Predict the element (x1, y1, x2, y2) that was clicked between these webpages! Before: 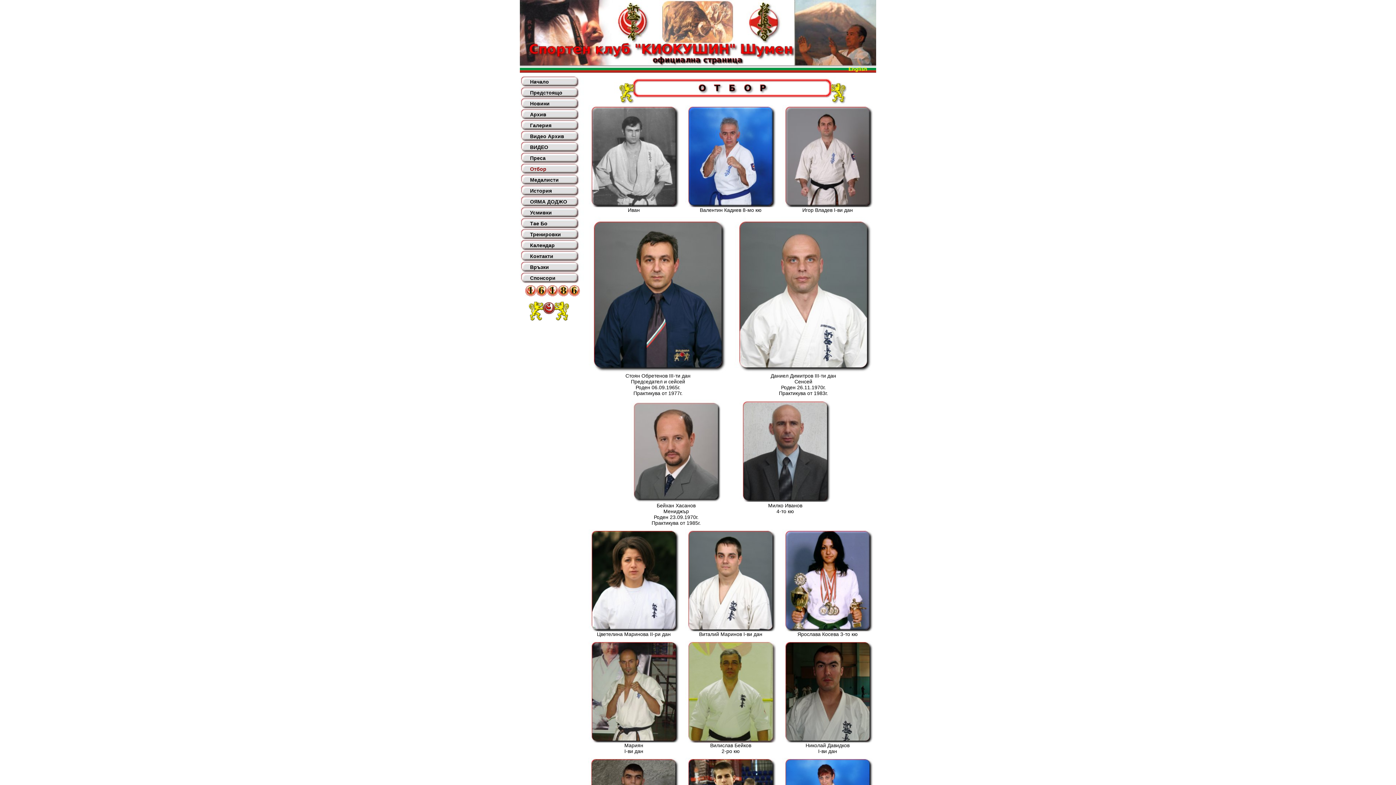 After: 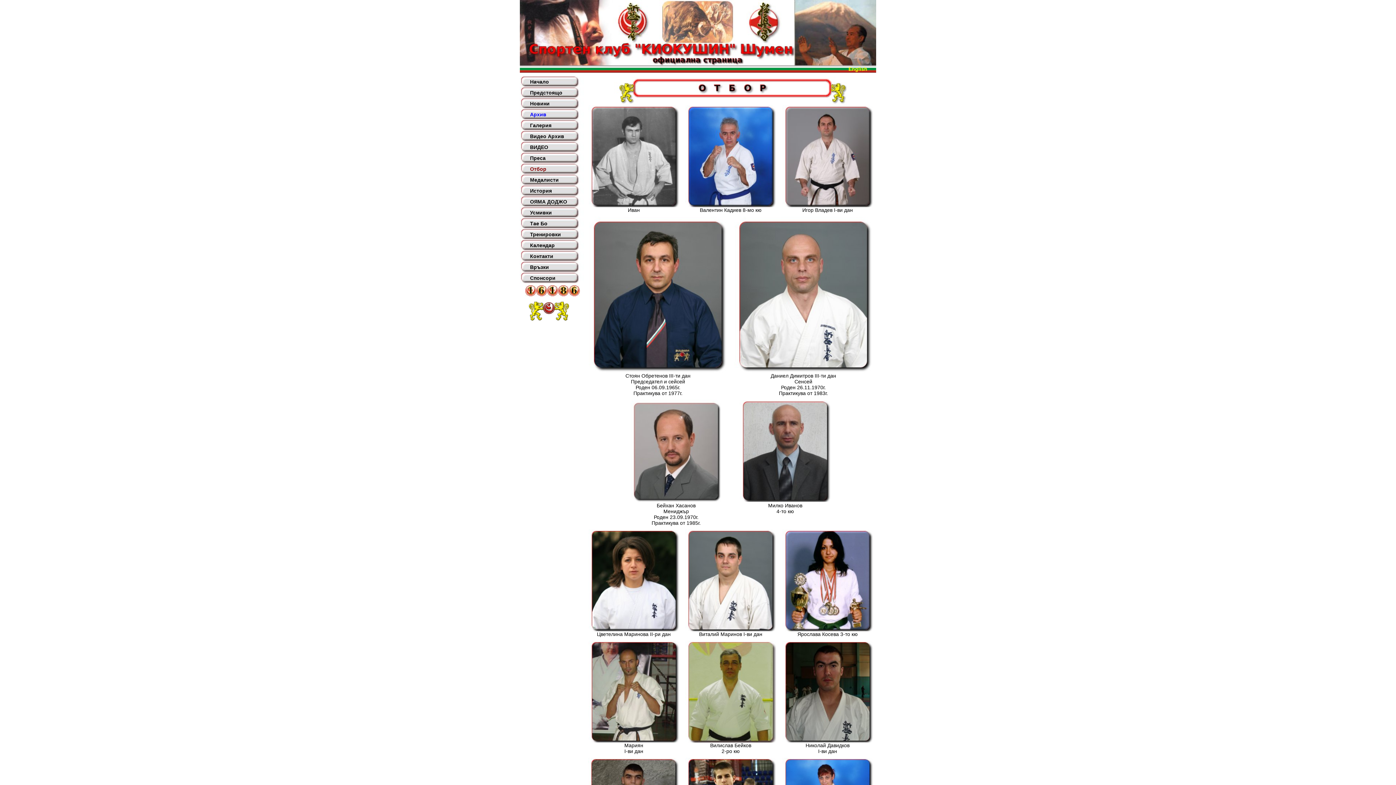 Action: bbox: (530, 111, 546, 117) label: Архив